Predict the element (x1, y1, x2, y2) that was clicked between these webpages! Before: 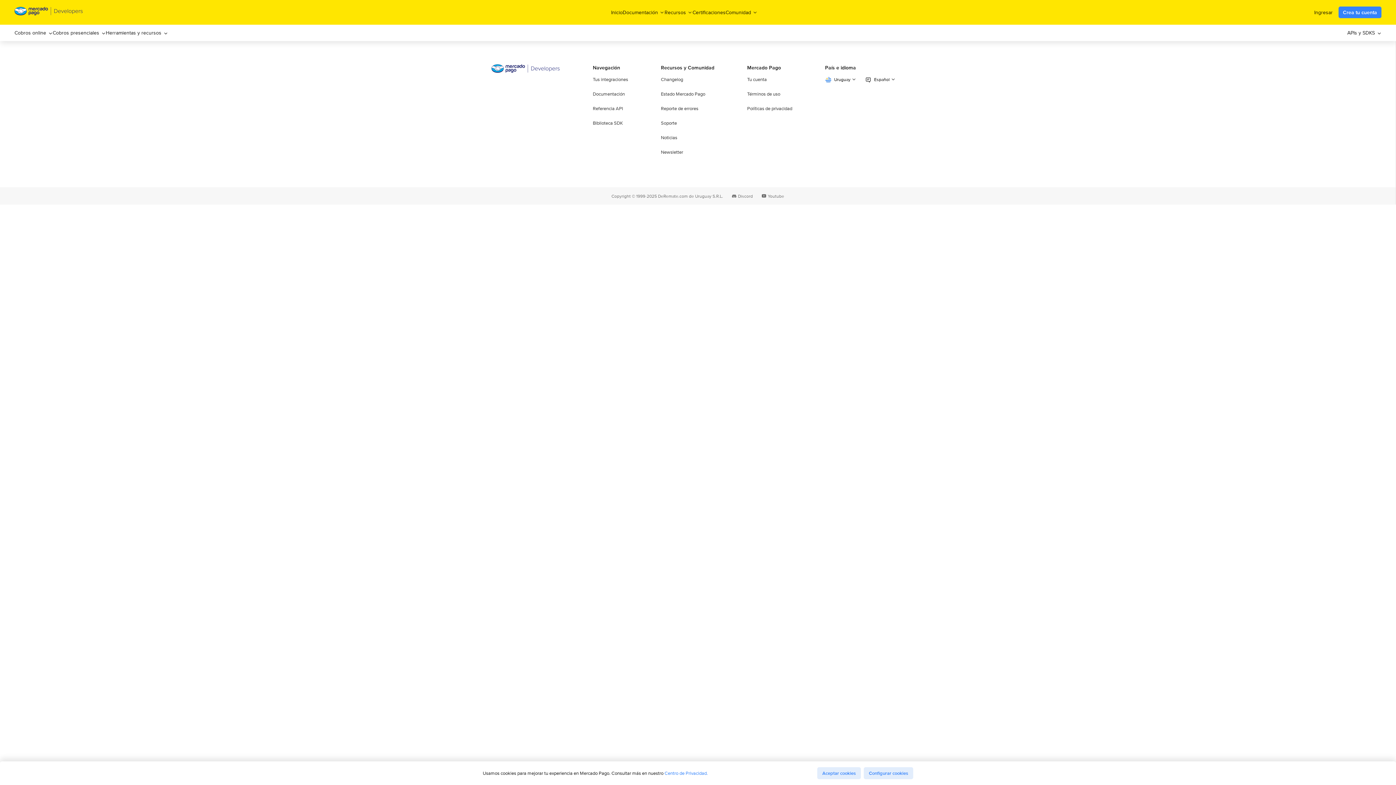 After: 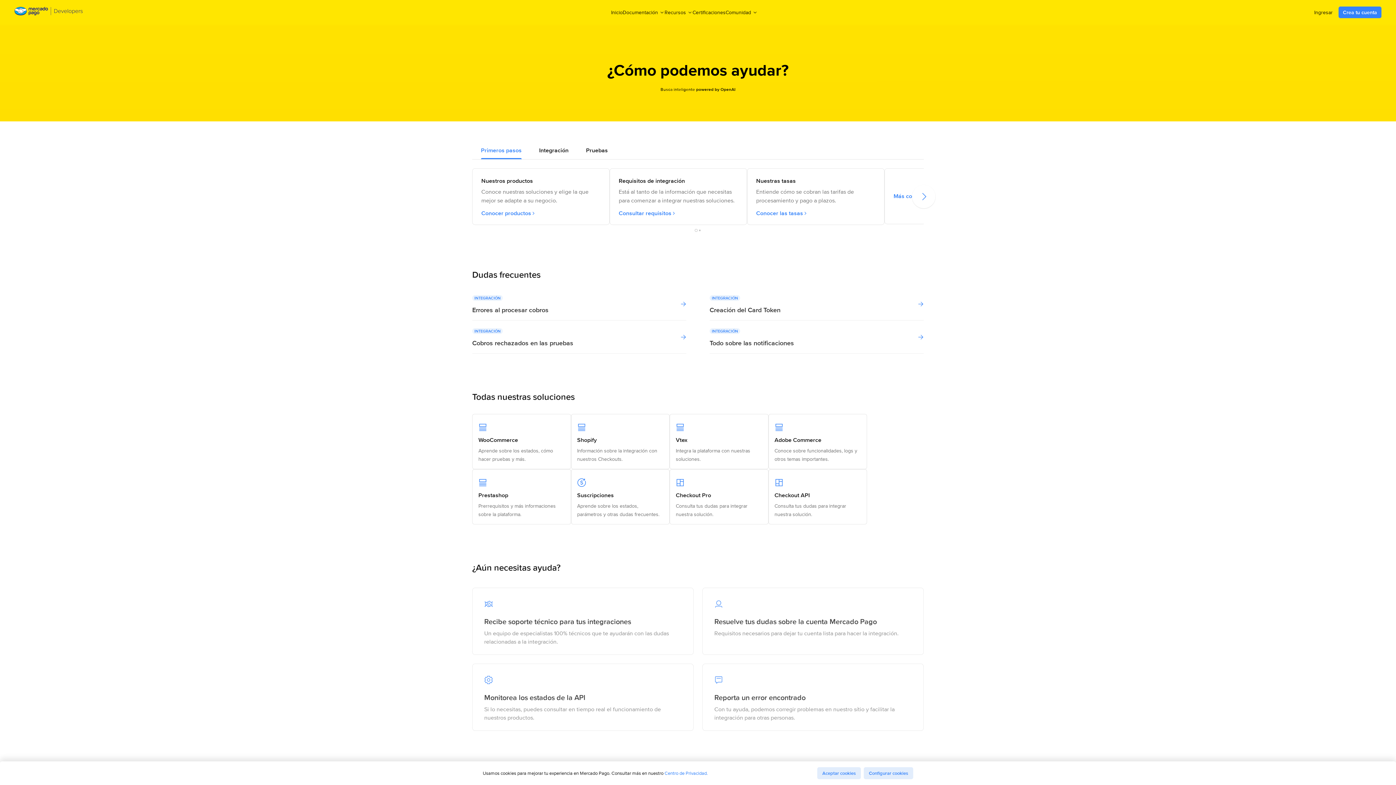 Action: bbox: (661, 120, 714, 126) label: Soporte